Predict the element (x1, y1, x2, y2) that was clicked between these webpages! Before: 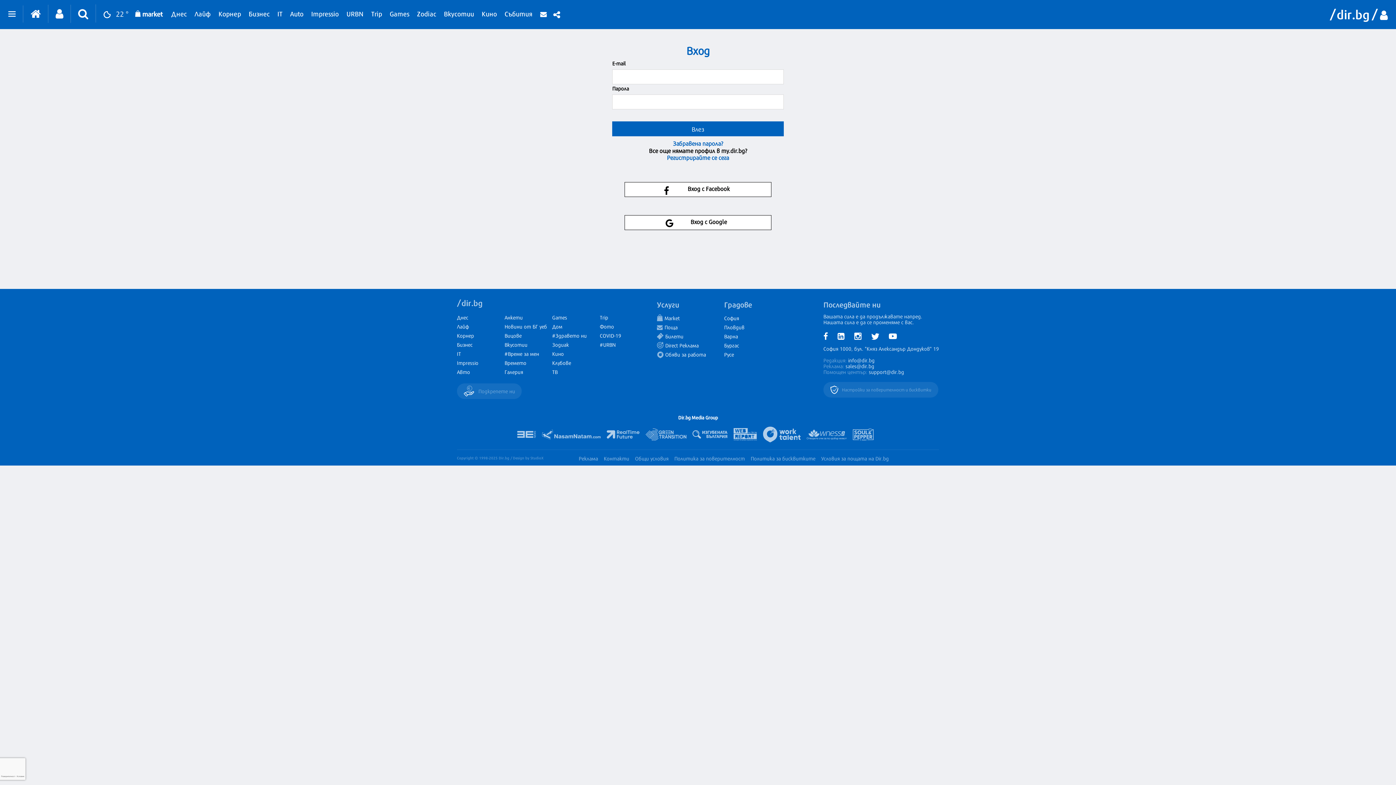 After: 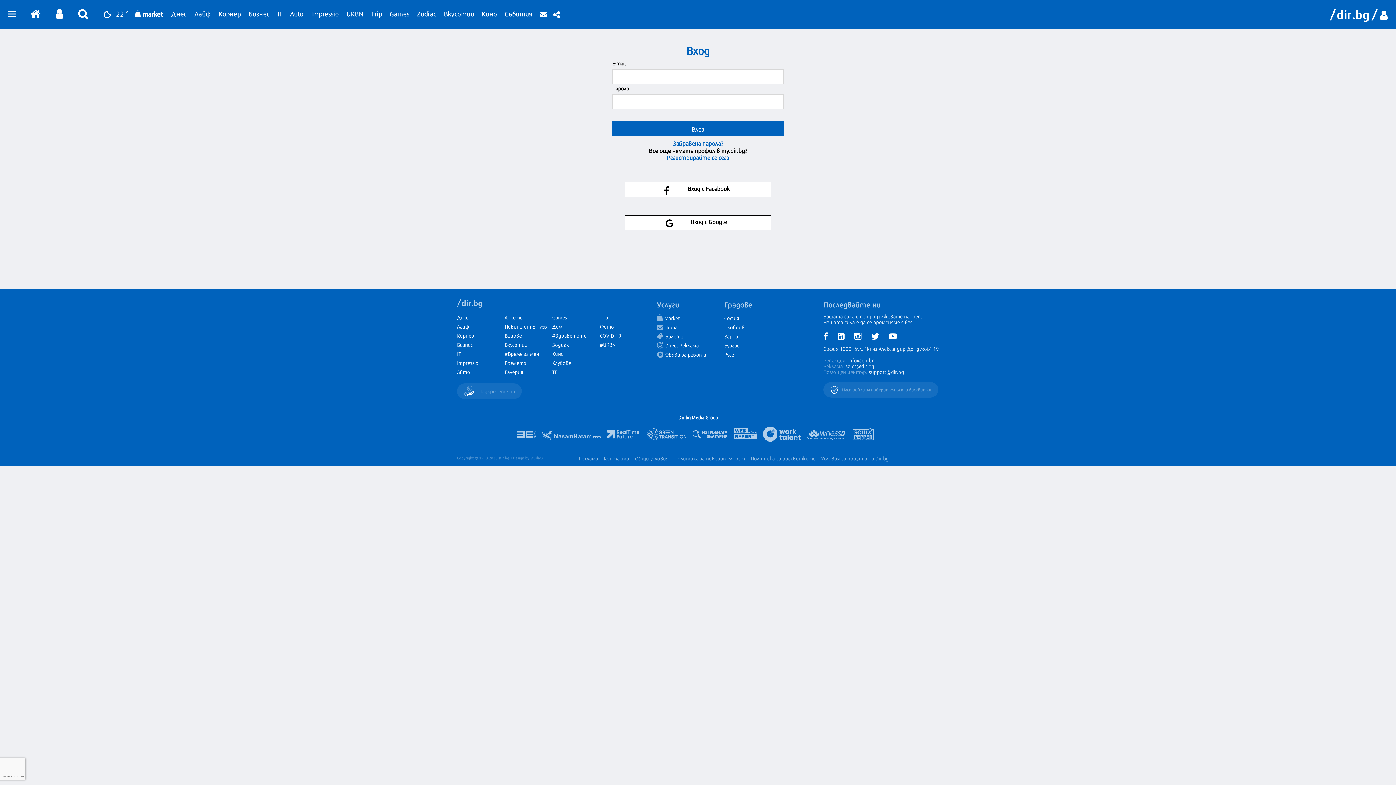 Action: label: Билети bbox: (665, 332, 683, 340)